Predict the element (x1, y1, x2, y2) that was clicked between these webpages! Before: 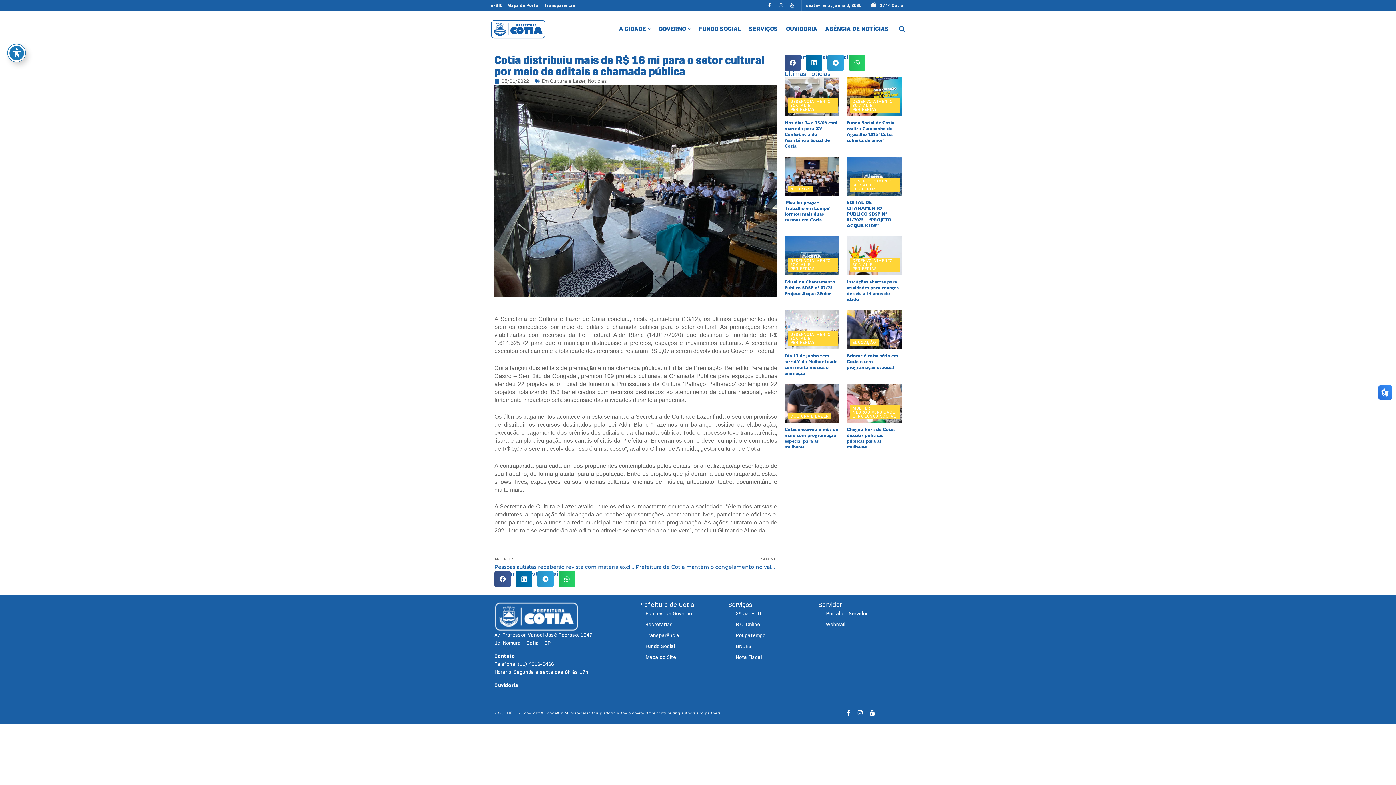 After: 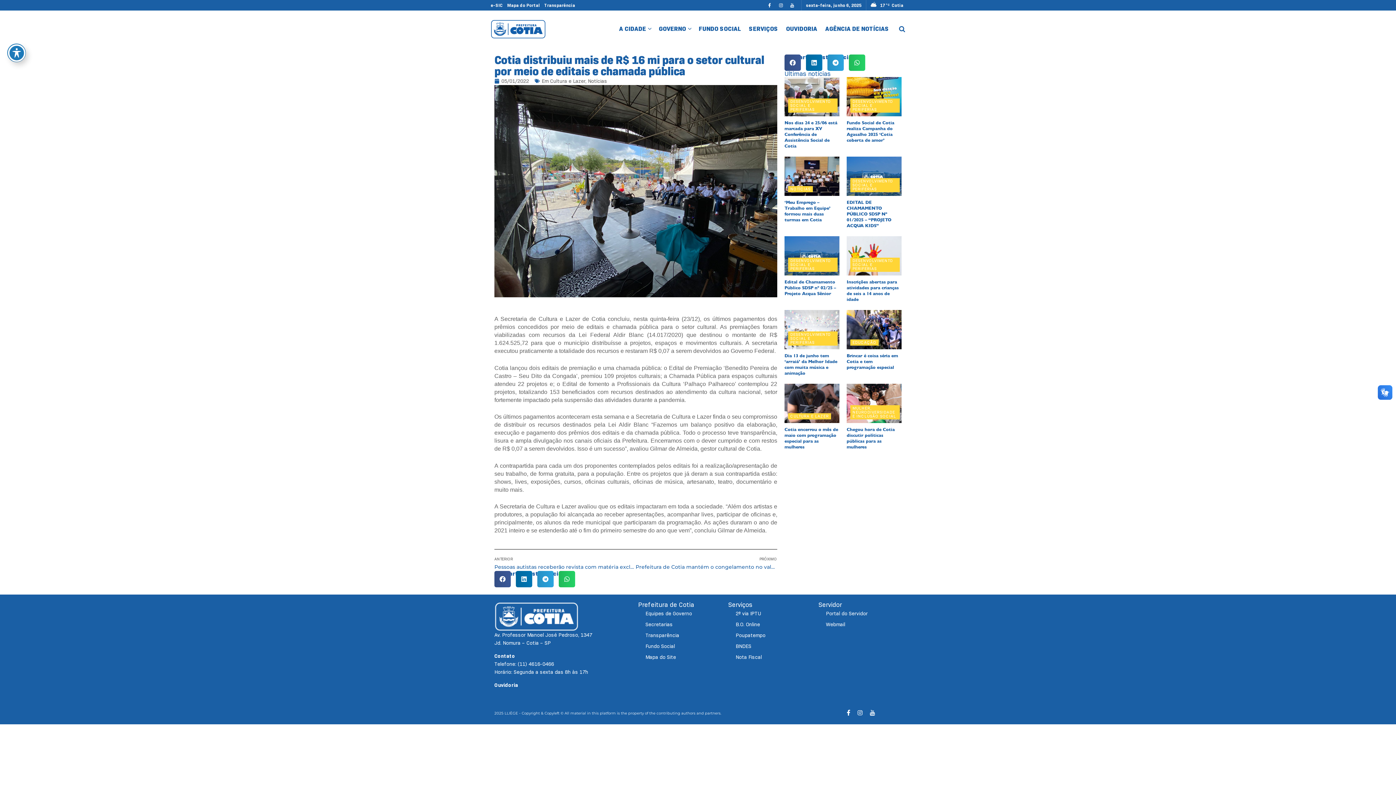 Action: bbox: (728, 630, 811, 640) label: Poupatempo